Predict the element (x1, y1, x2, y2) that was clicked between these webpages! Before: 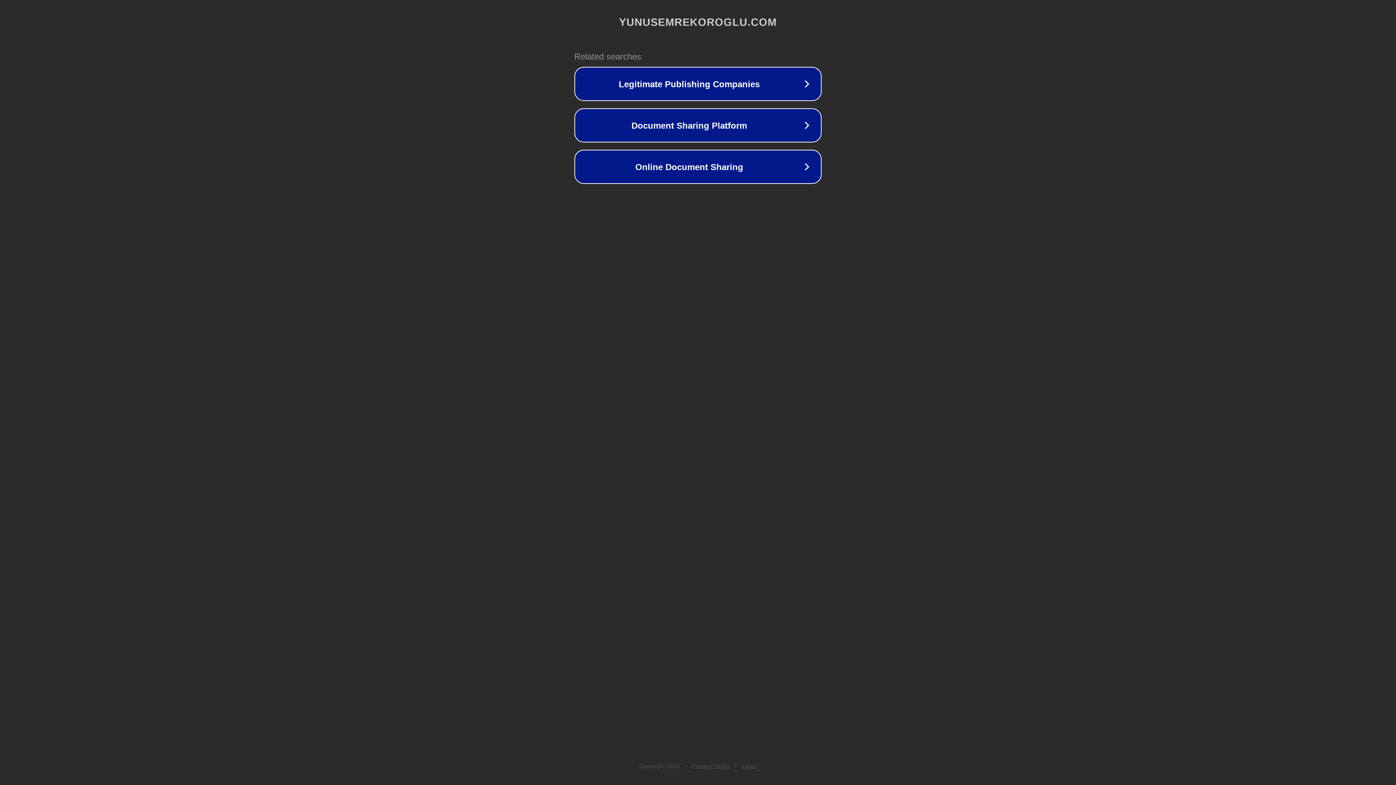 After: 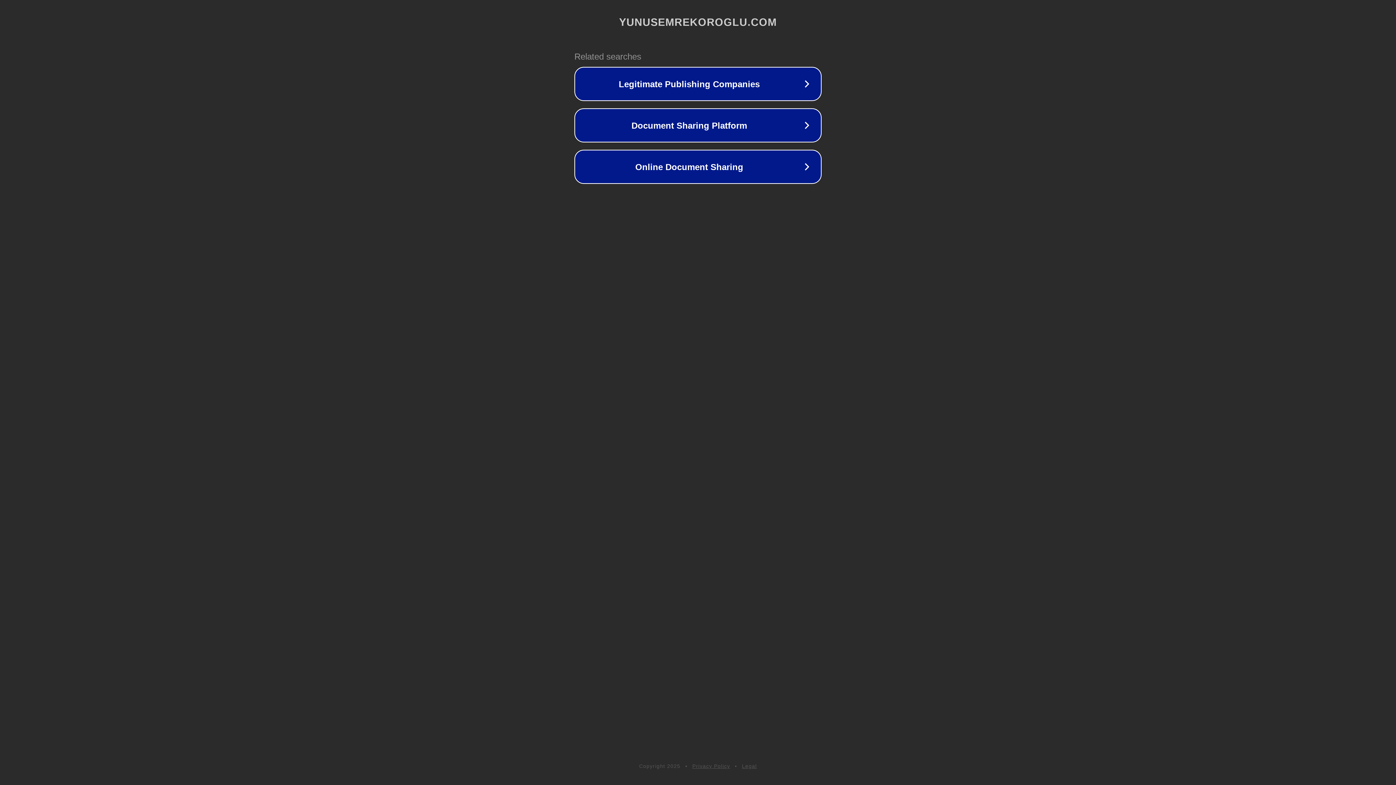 Action: bbox: (692, 763, 730, 769) label: Privacy Policy